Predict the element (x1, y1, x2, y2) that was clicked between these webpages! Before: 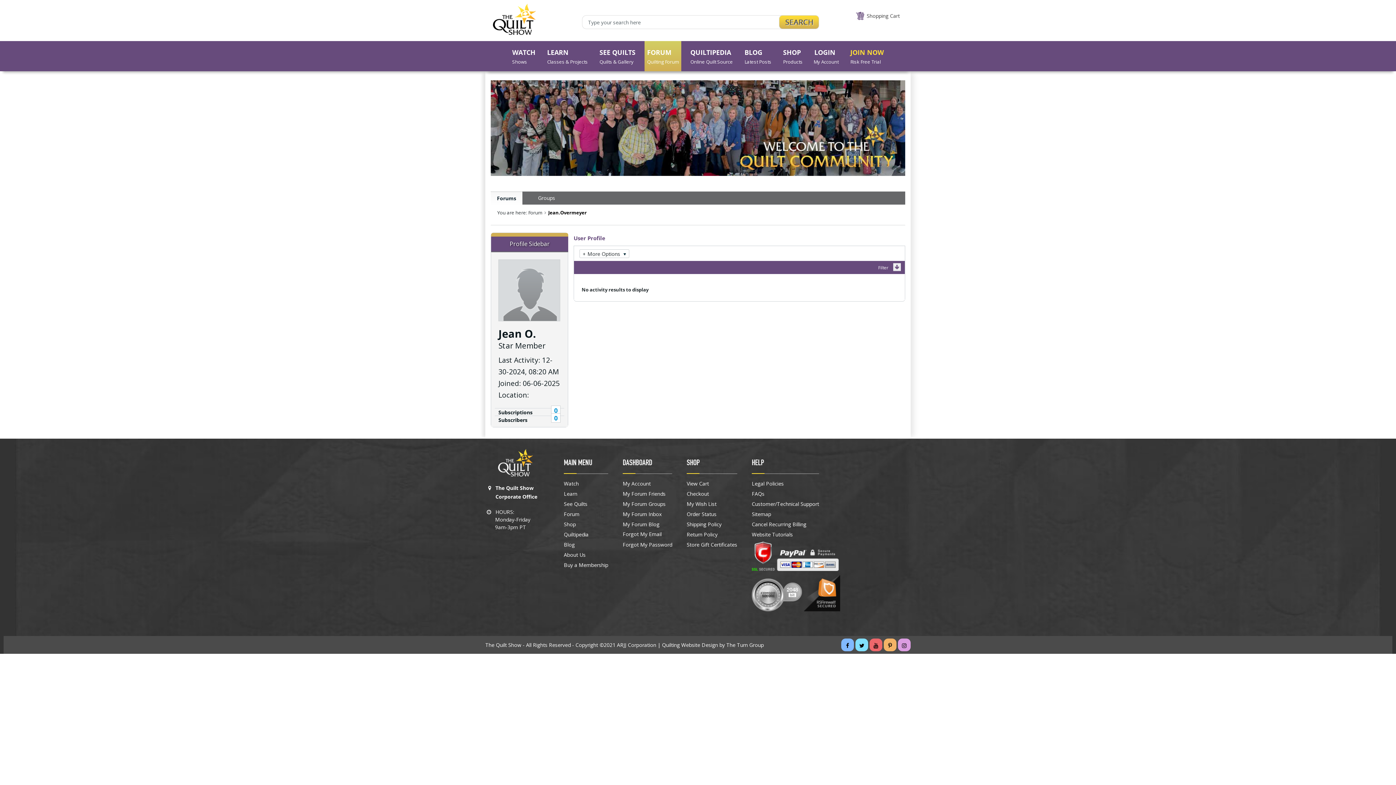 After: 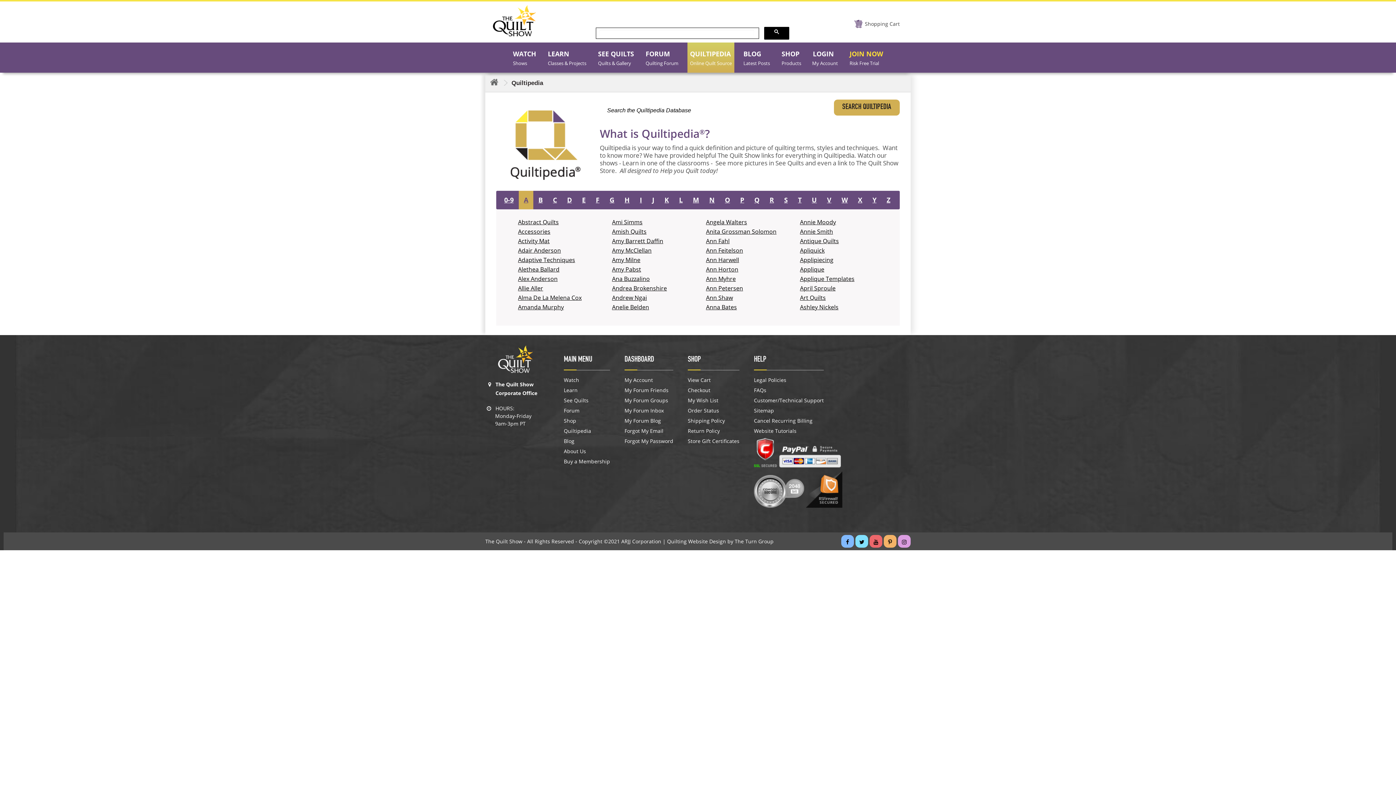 Action: bbox: (688, 47, 735, 66) label: QUILTIPEDIA
Online Quilt Source